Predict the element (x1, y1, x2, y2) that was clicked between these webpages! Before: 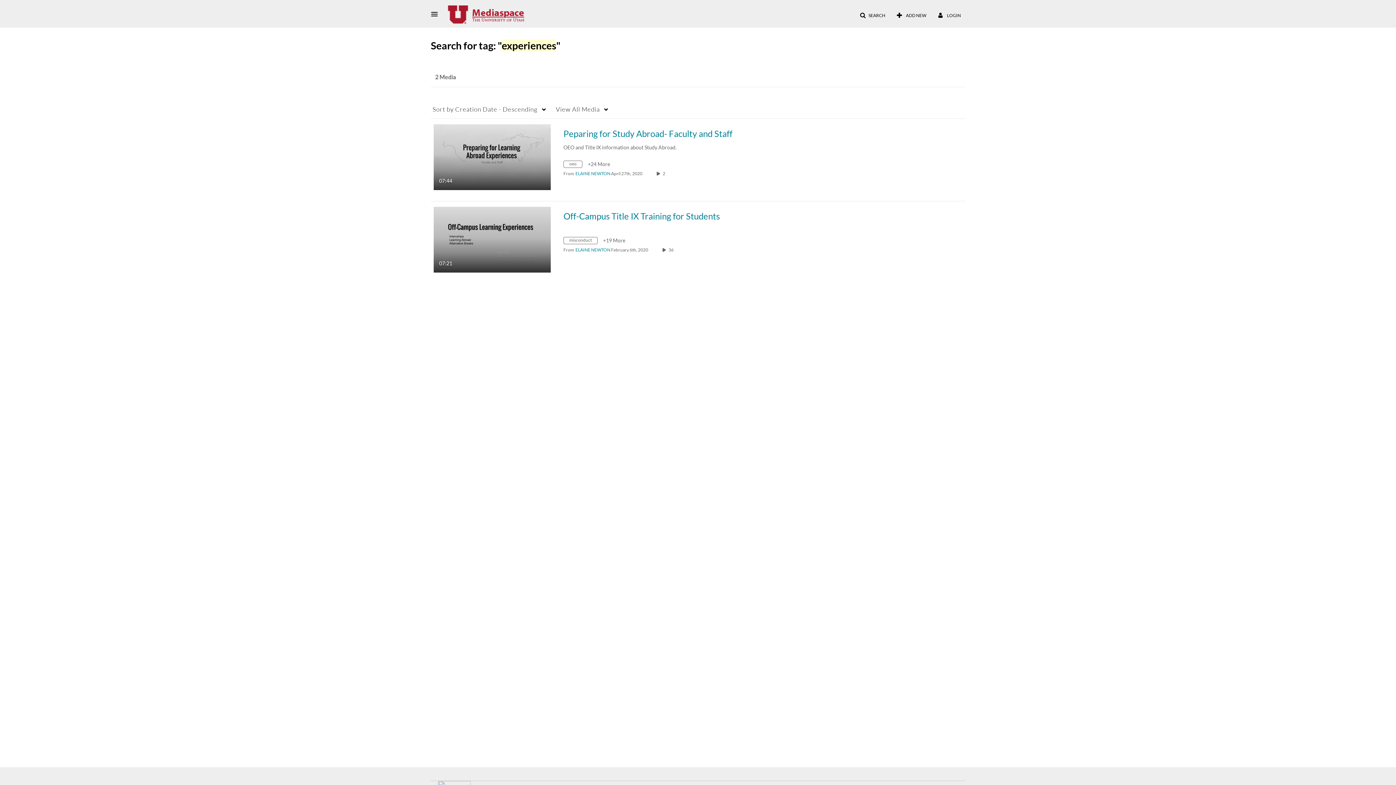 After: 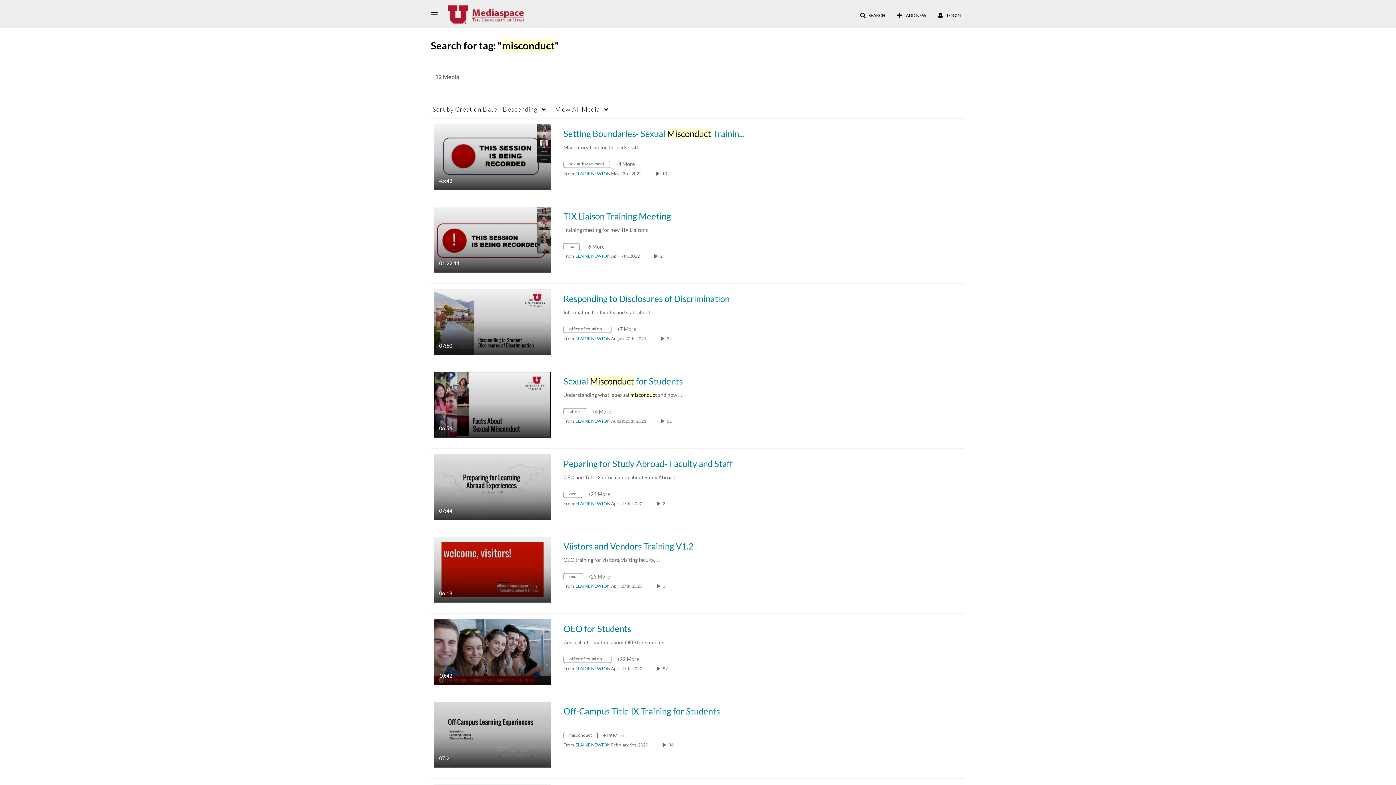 Action: bbox: (563, 238, 603, 244) label: Search for media with tag misconduct